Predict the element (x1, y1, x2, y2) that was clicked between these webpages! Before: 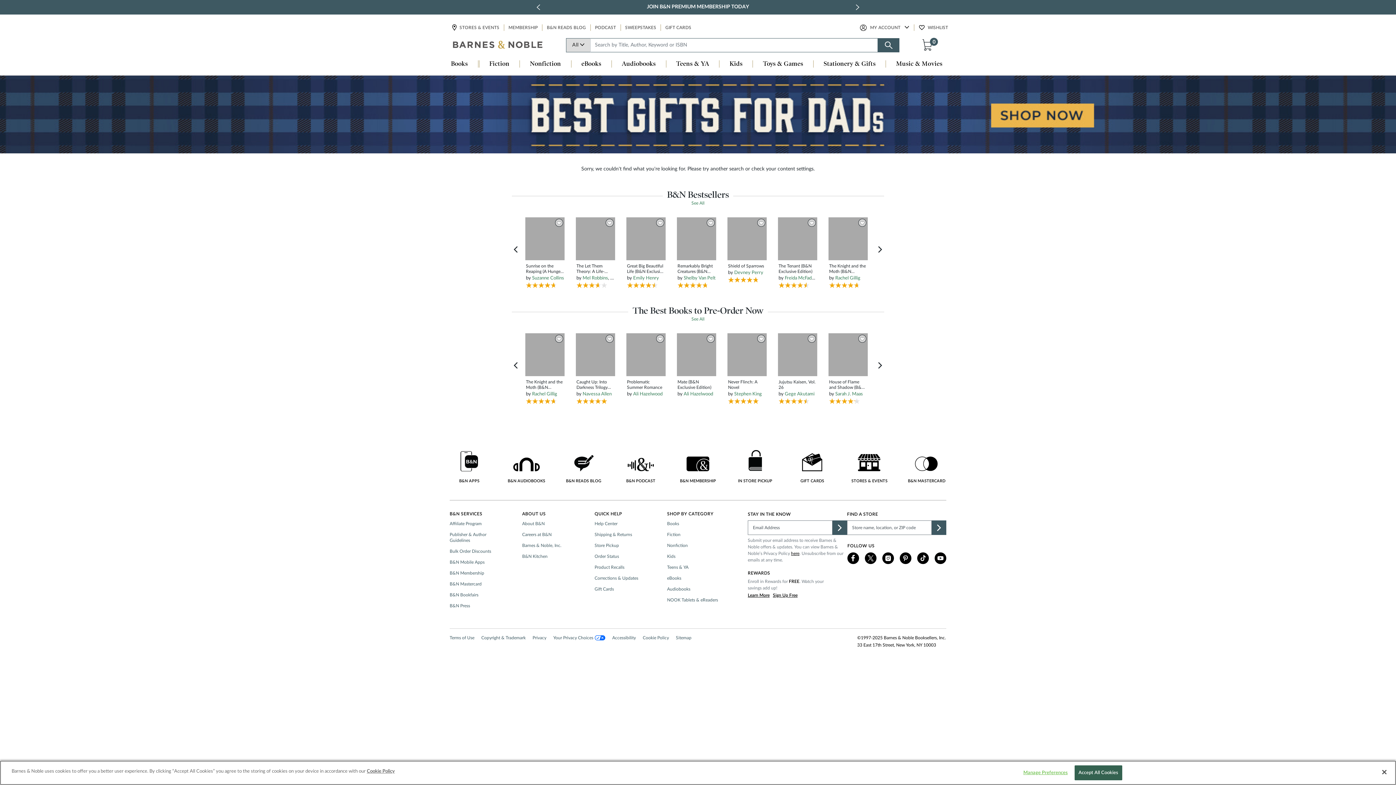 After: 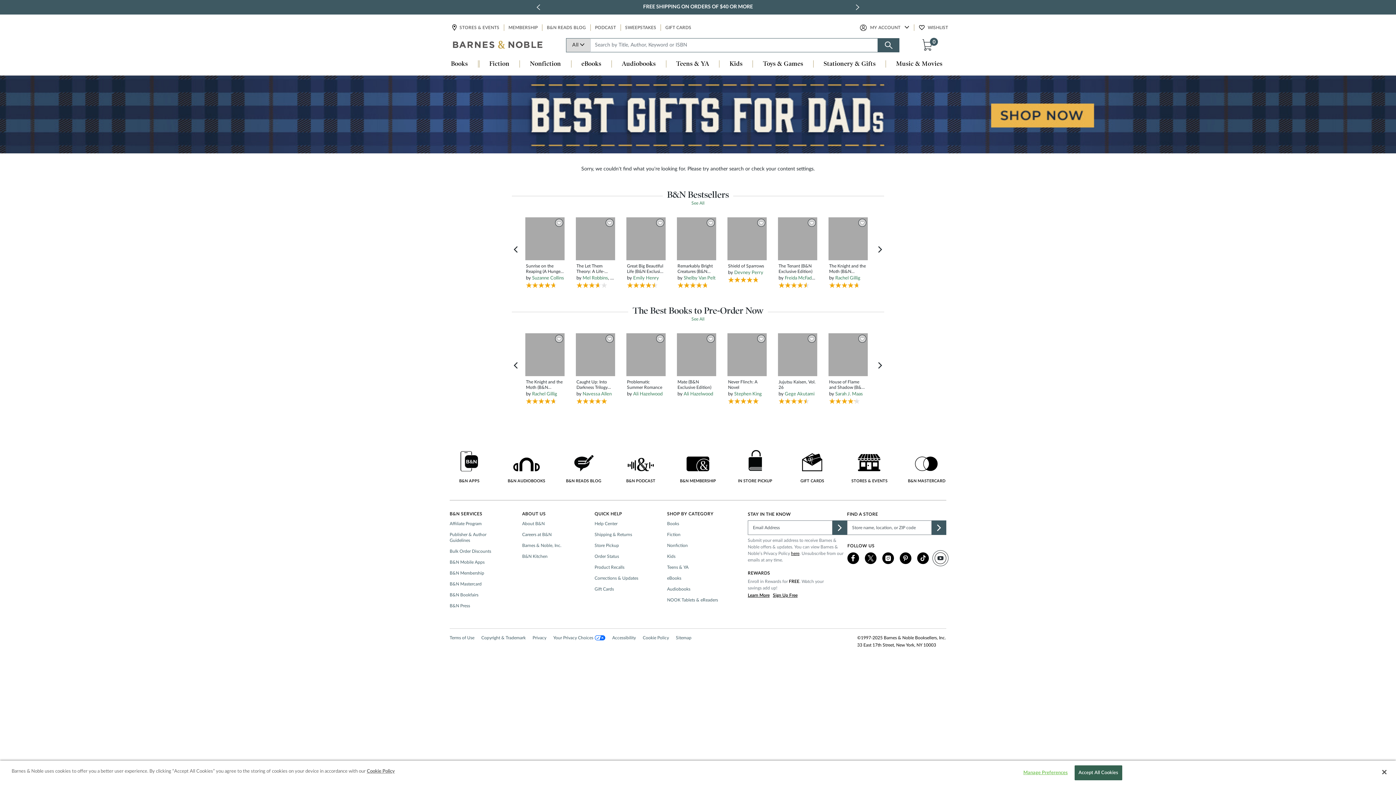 Action: bbox: (934, 552, 946, 564) label: YouTube